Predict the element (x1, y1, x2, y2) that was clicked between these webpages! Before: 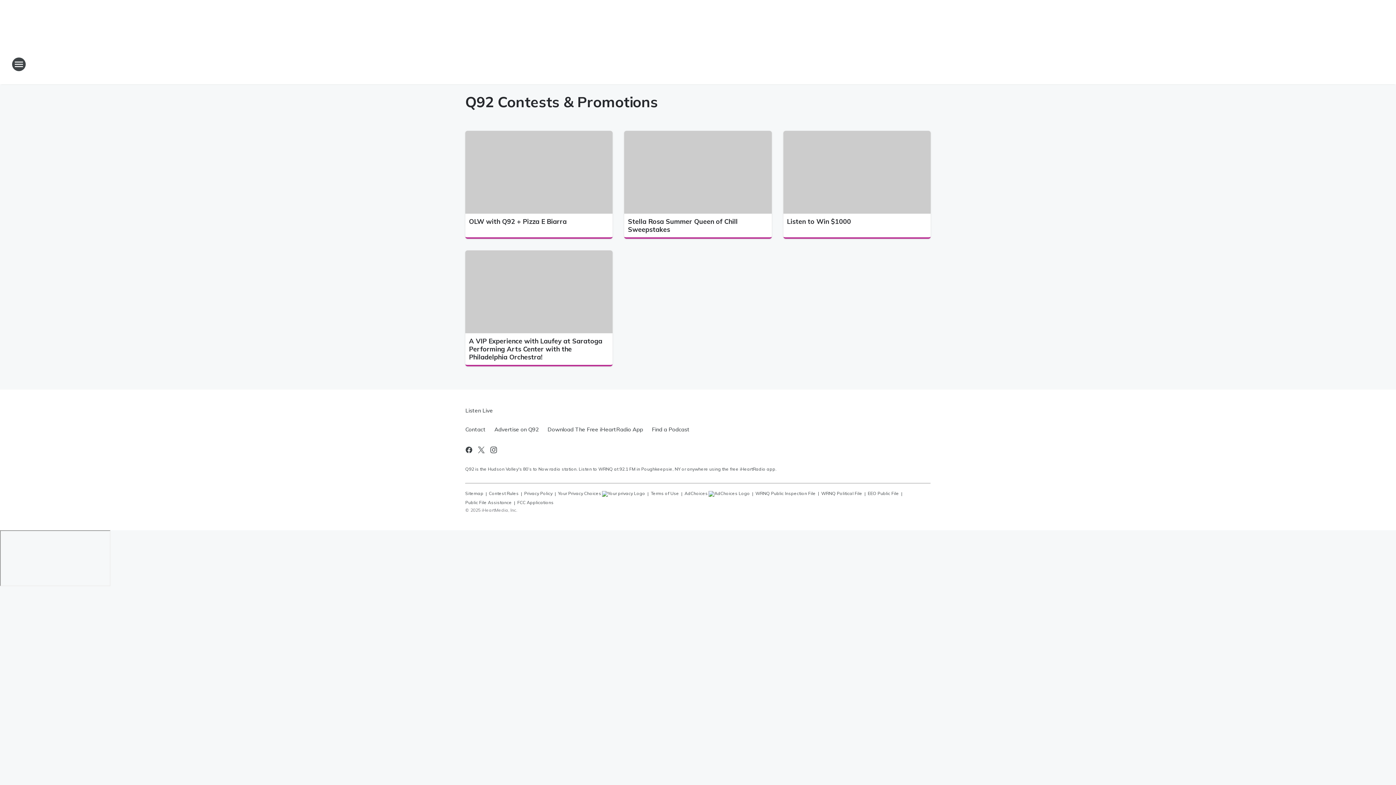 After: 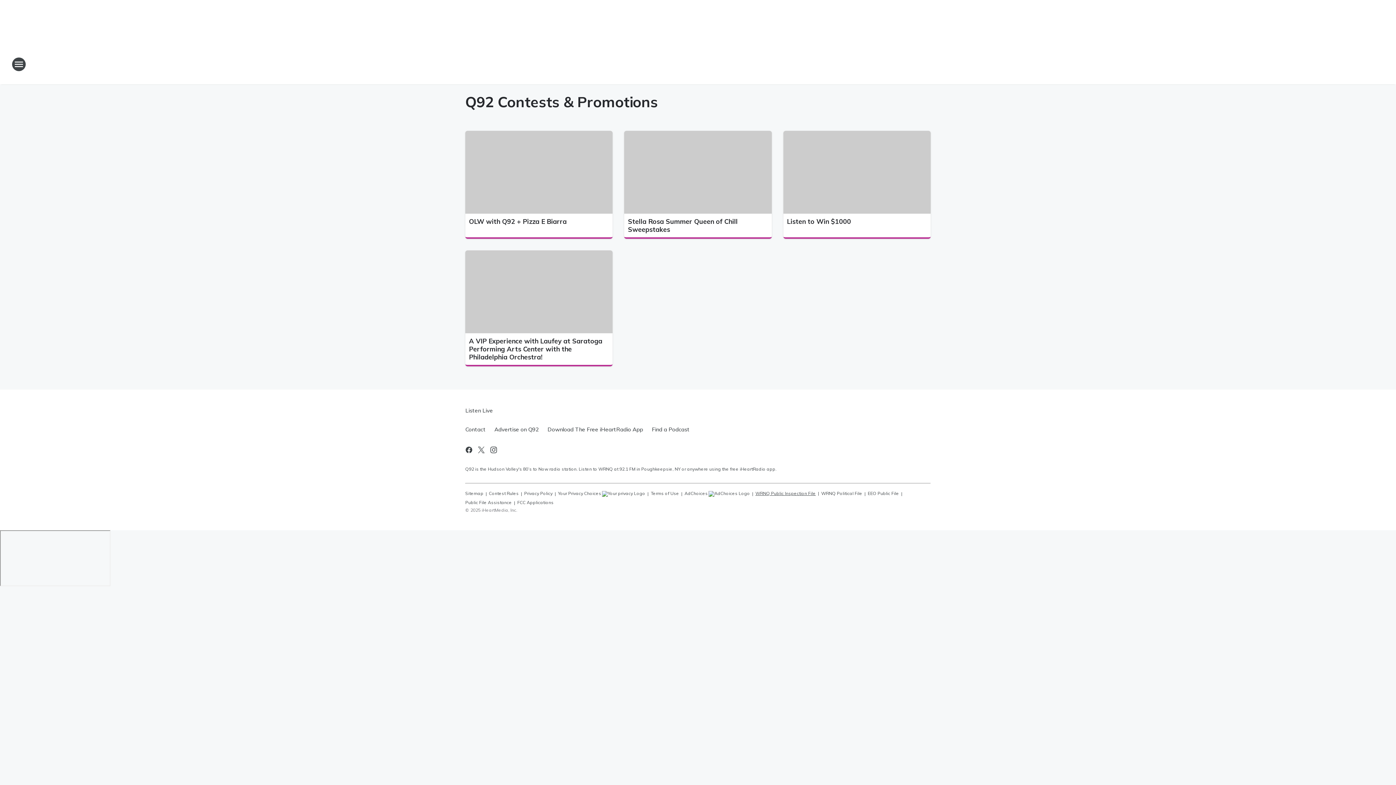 Action: bbox: (755, 488, 816, 496) label: WRNQ Public Inspection File